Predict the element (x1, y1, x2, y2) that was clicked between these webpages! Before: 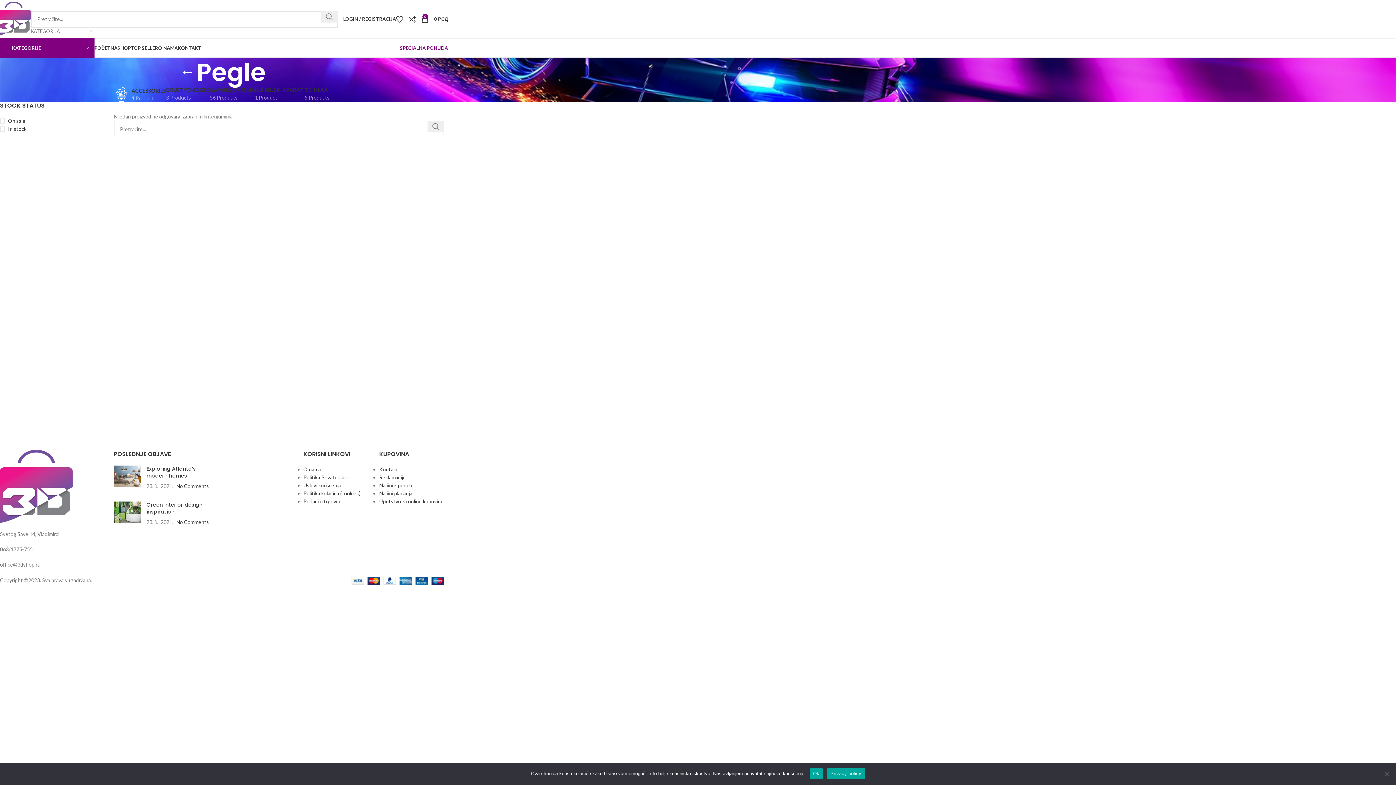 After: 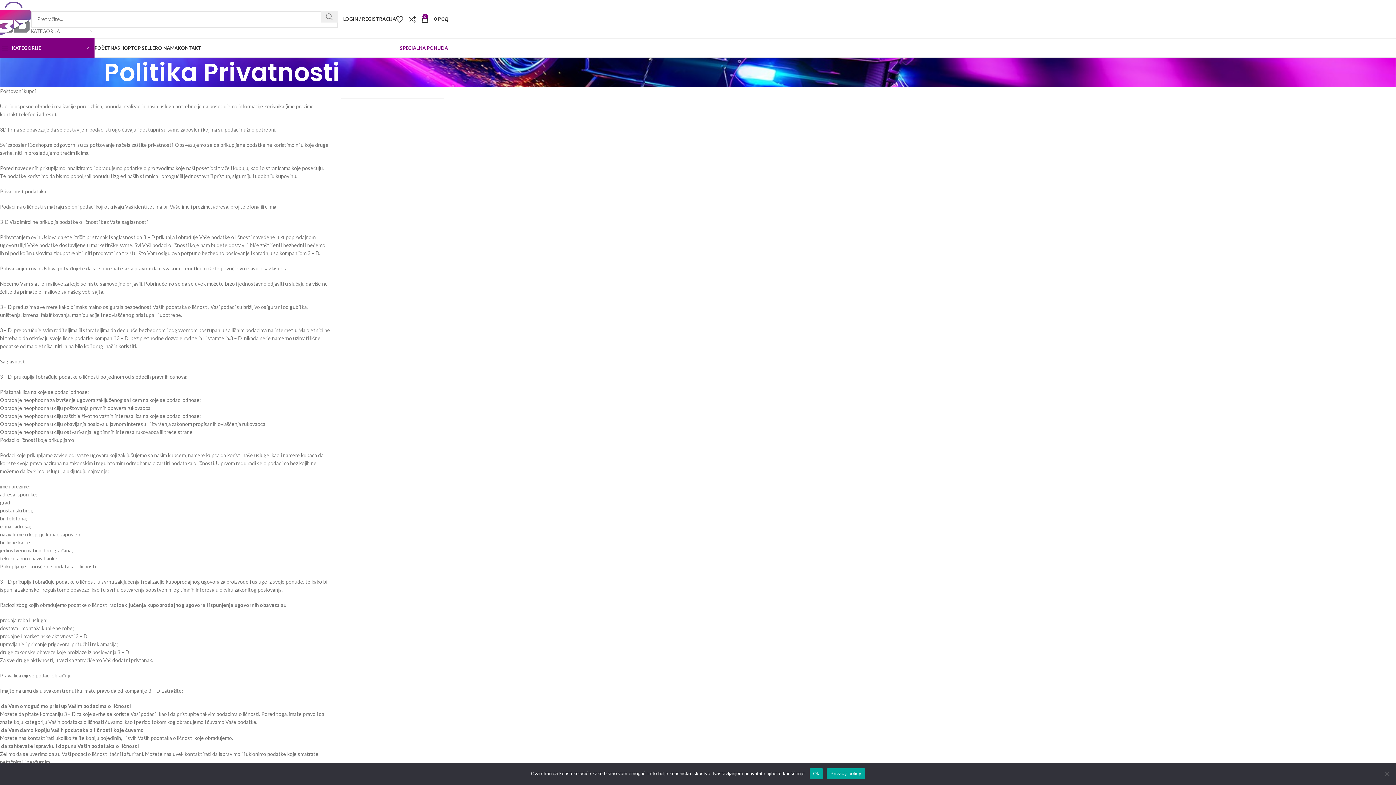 Action: bbox: (303, 474, 346, 480) label: Politika Privatnosti